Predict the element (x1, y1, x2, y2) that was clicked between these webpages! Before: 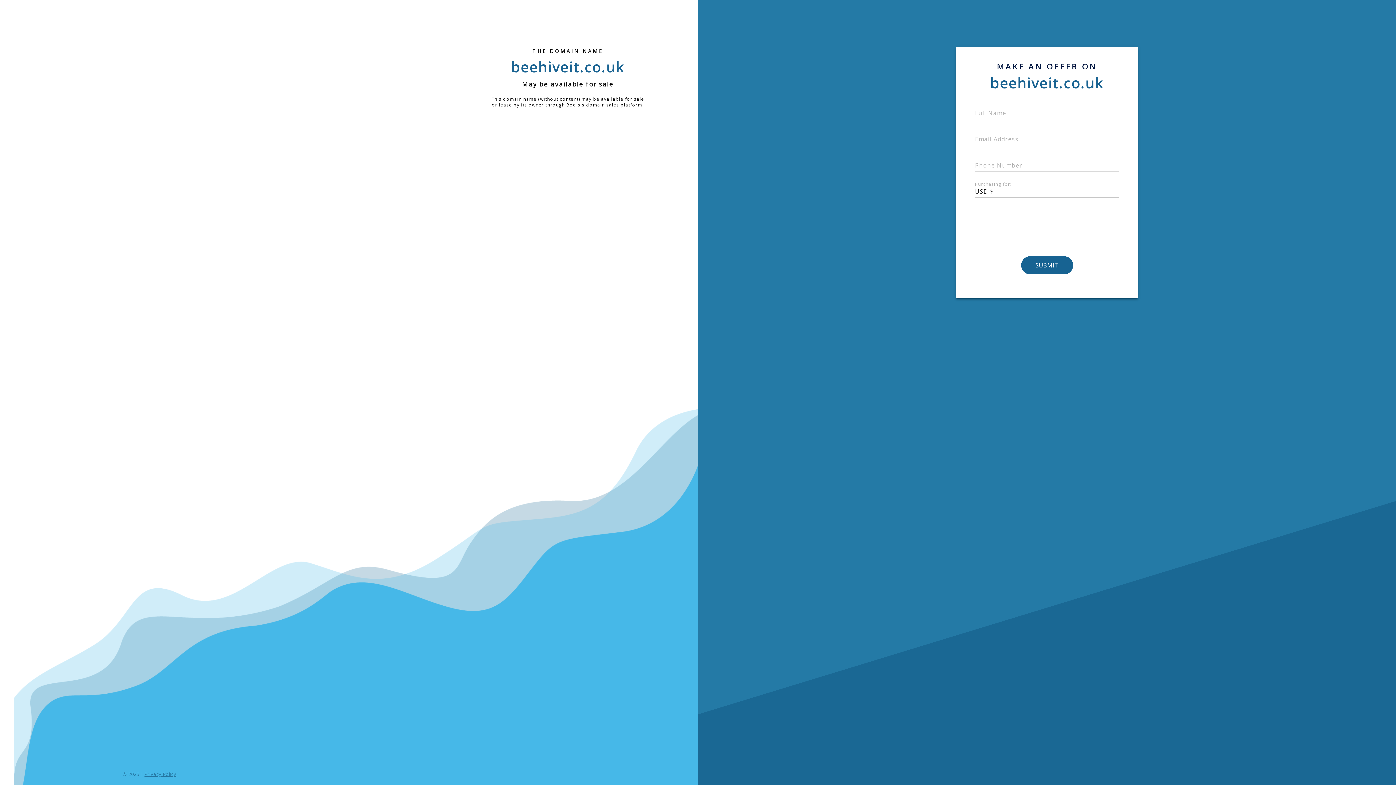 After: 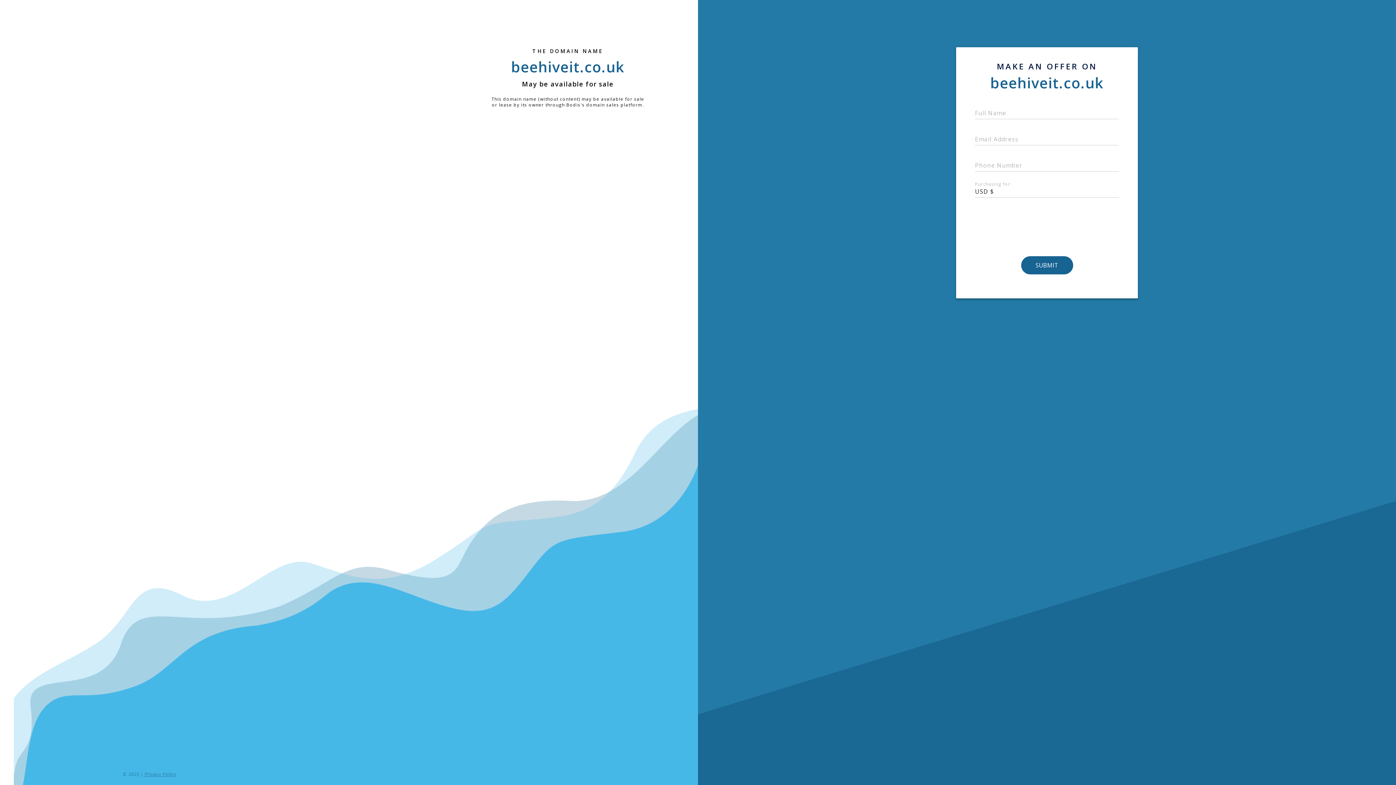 Action: bbox: (144, 771, 176, 777) label: Privacy Policy